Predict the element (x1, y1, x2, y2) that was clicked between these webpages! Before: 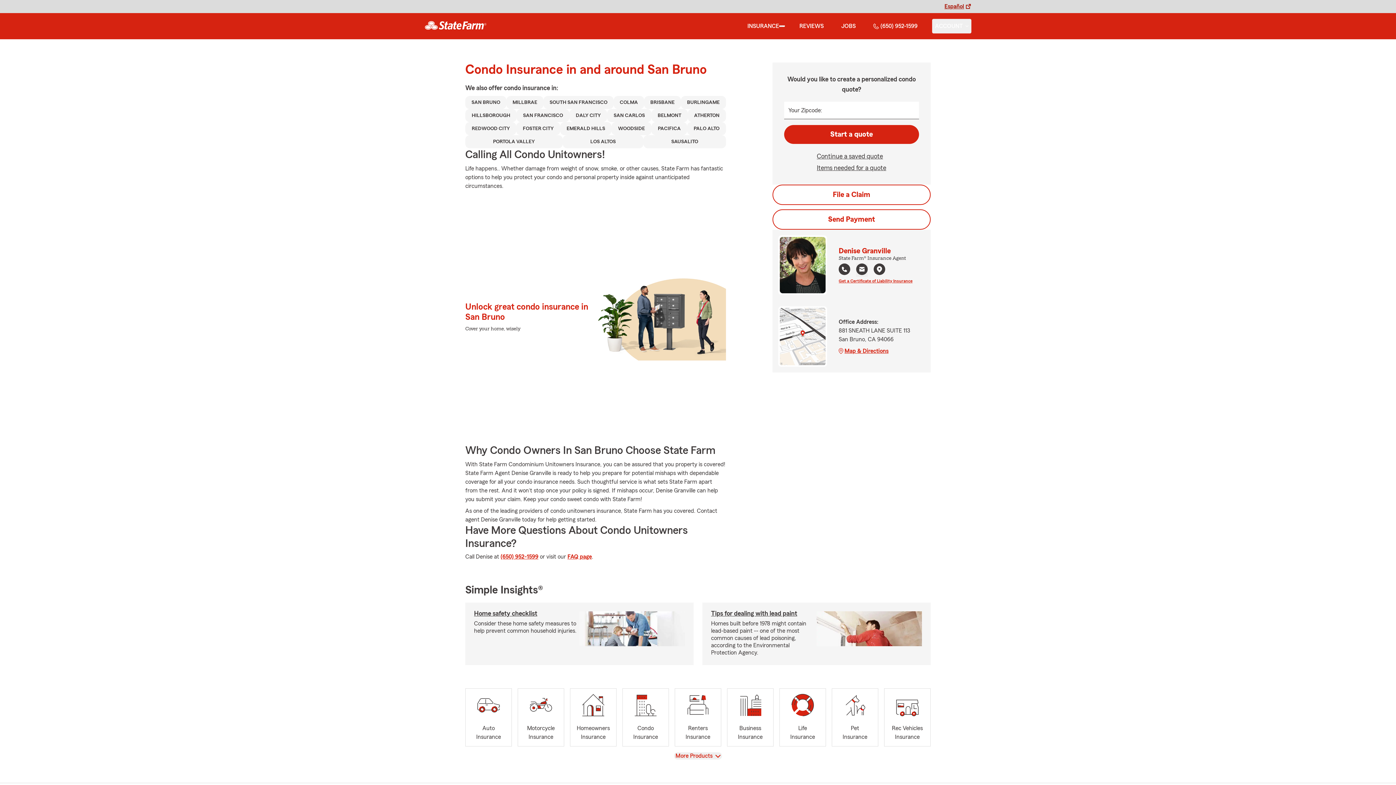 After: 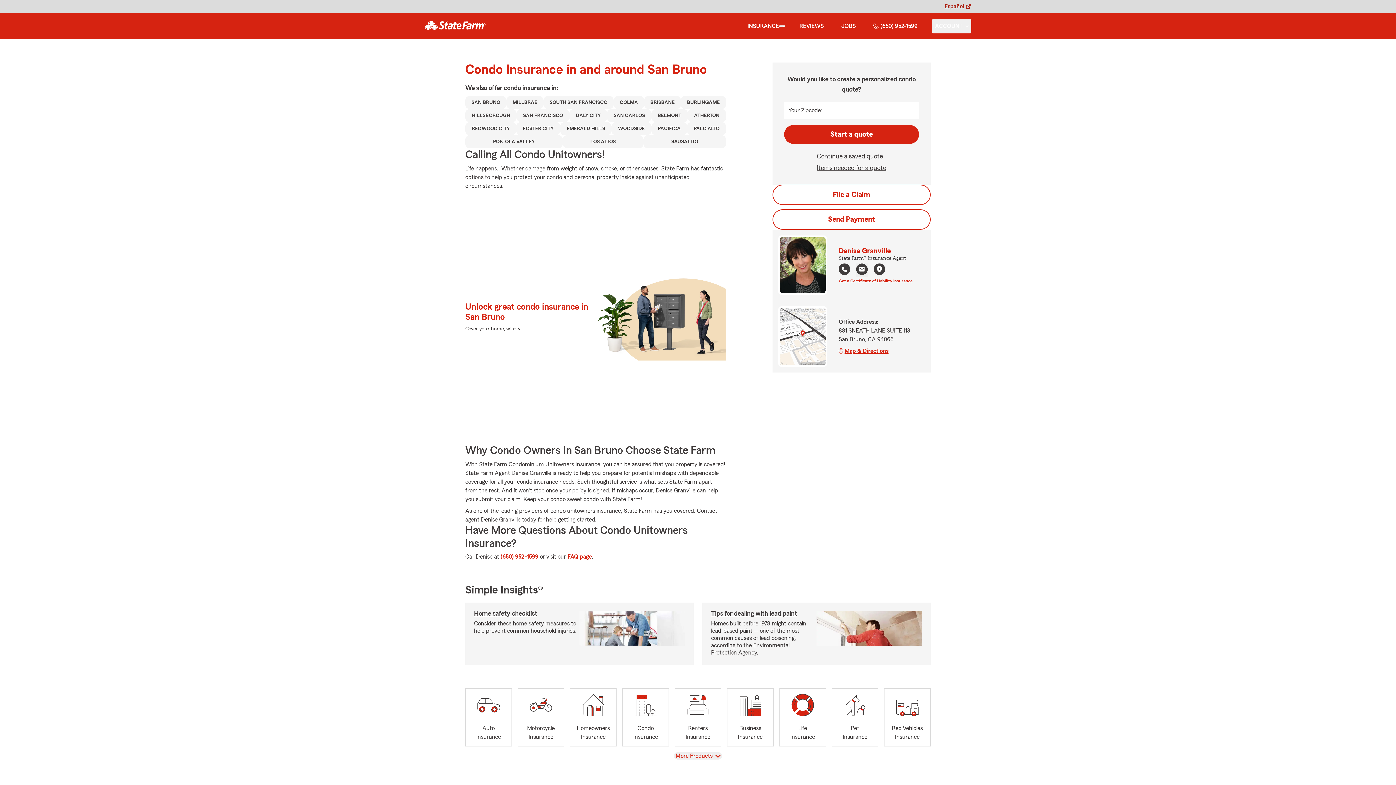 Action: label: open email agent modal bbox: (856, 263, 868, 277)